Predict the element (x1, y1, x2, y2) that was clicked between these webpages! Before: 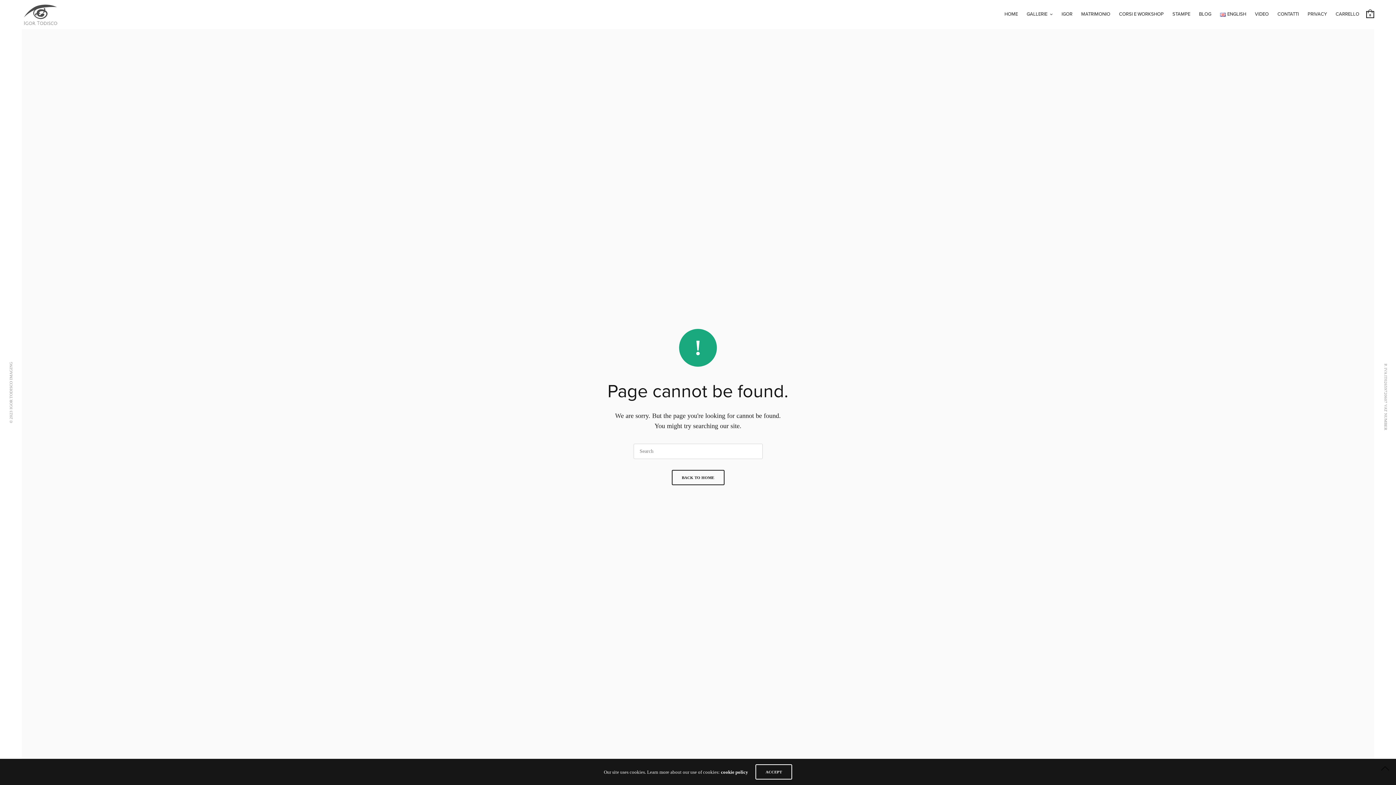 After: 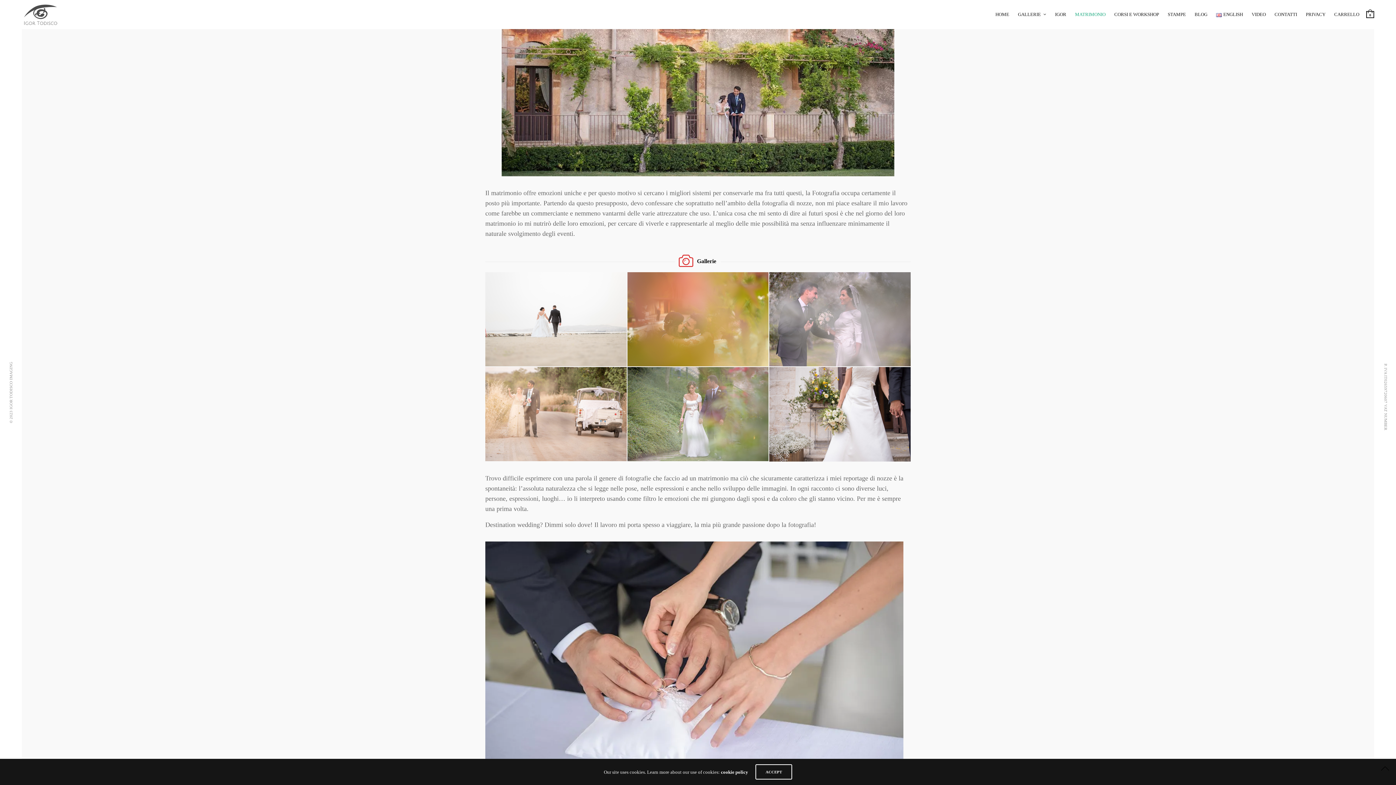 Action: label: MATRIMONIO bbox: (1081, 8, 1110, 20)